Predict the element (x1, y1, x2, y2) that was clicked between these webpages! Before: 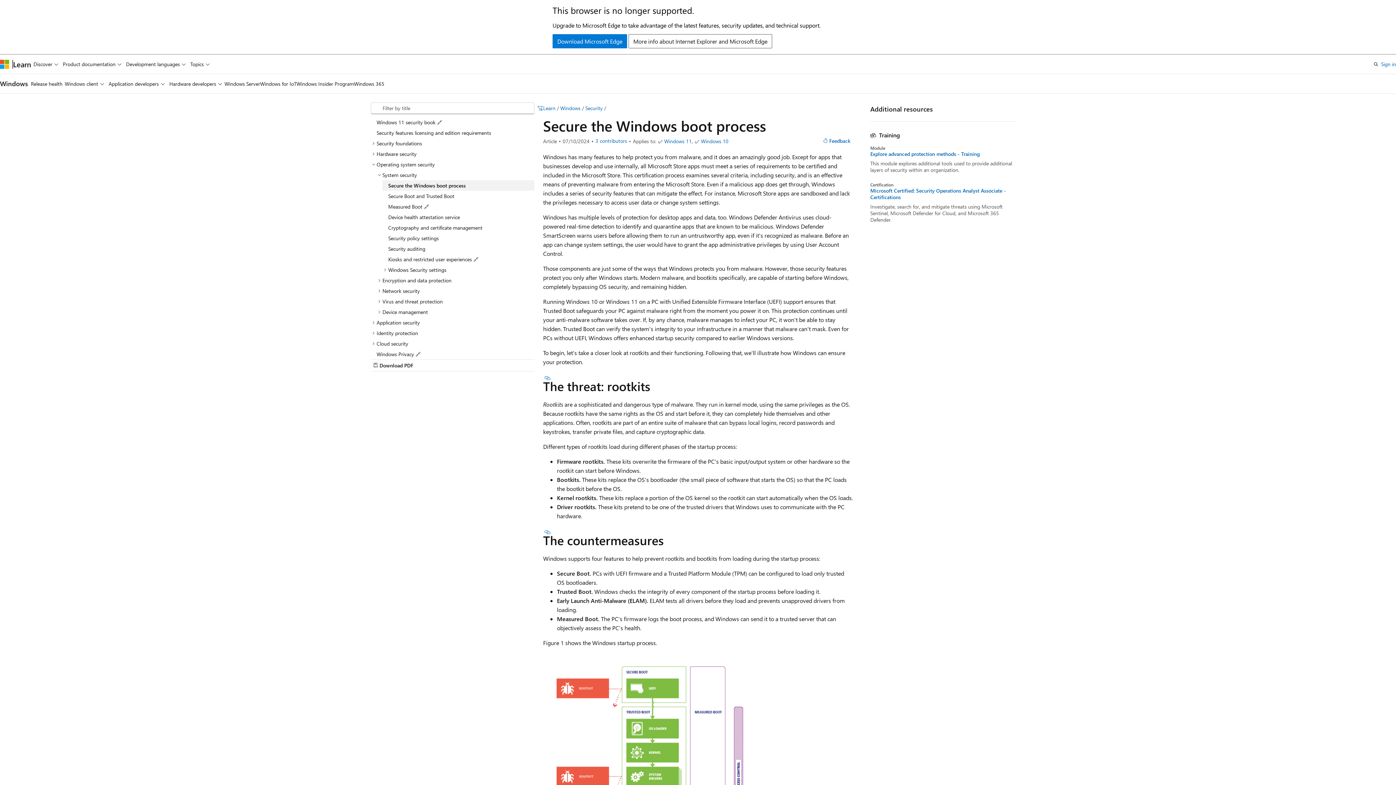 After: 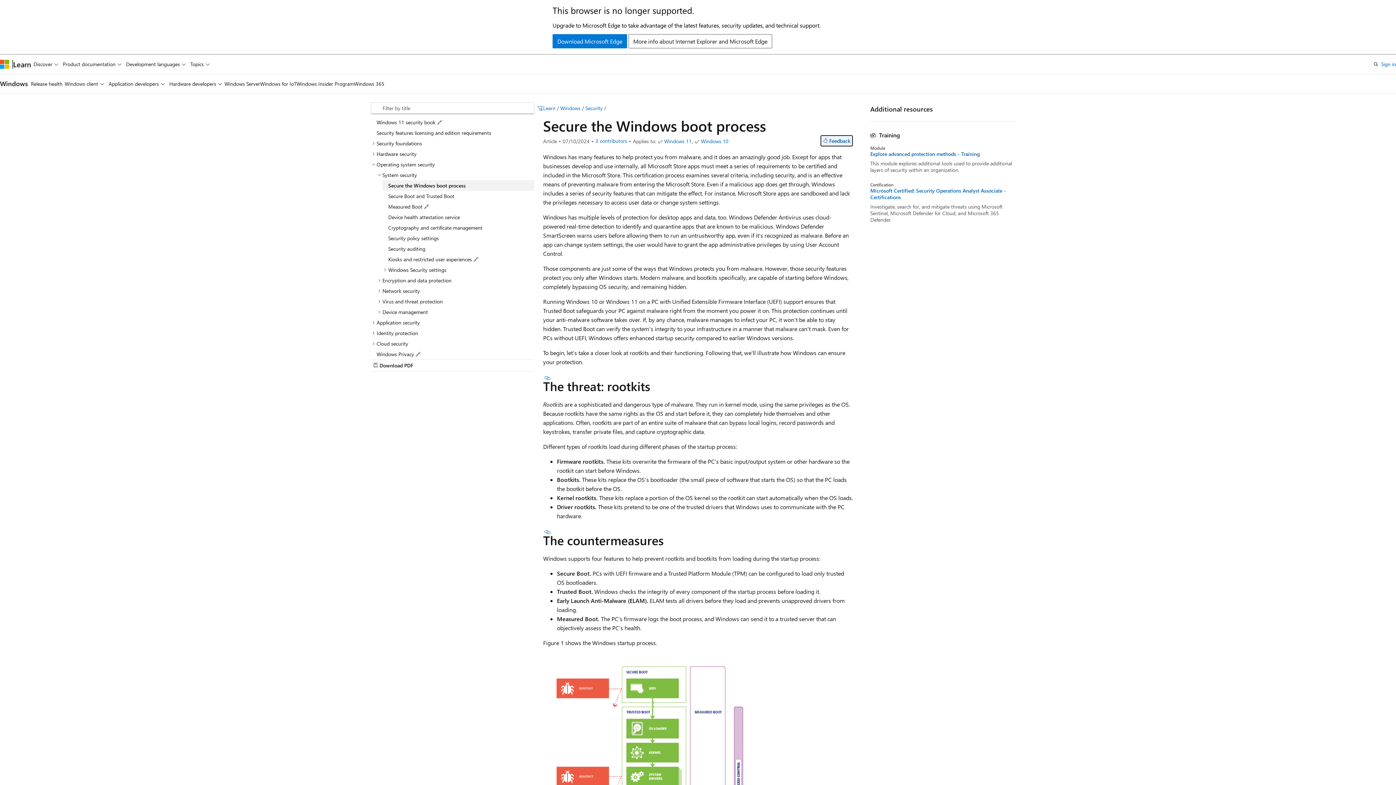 Action: label: Feedback bbox: (820, 135, 853, 146)